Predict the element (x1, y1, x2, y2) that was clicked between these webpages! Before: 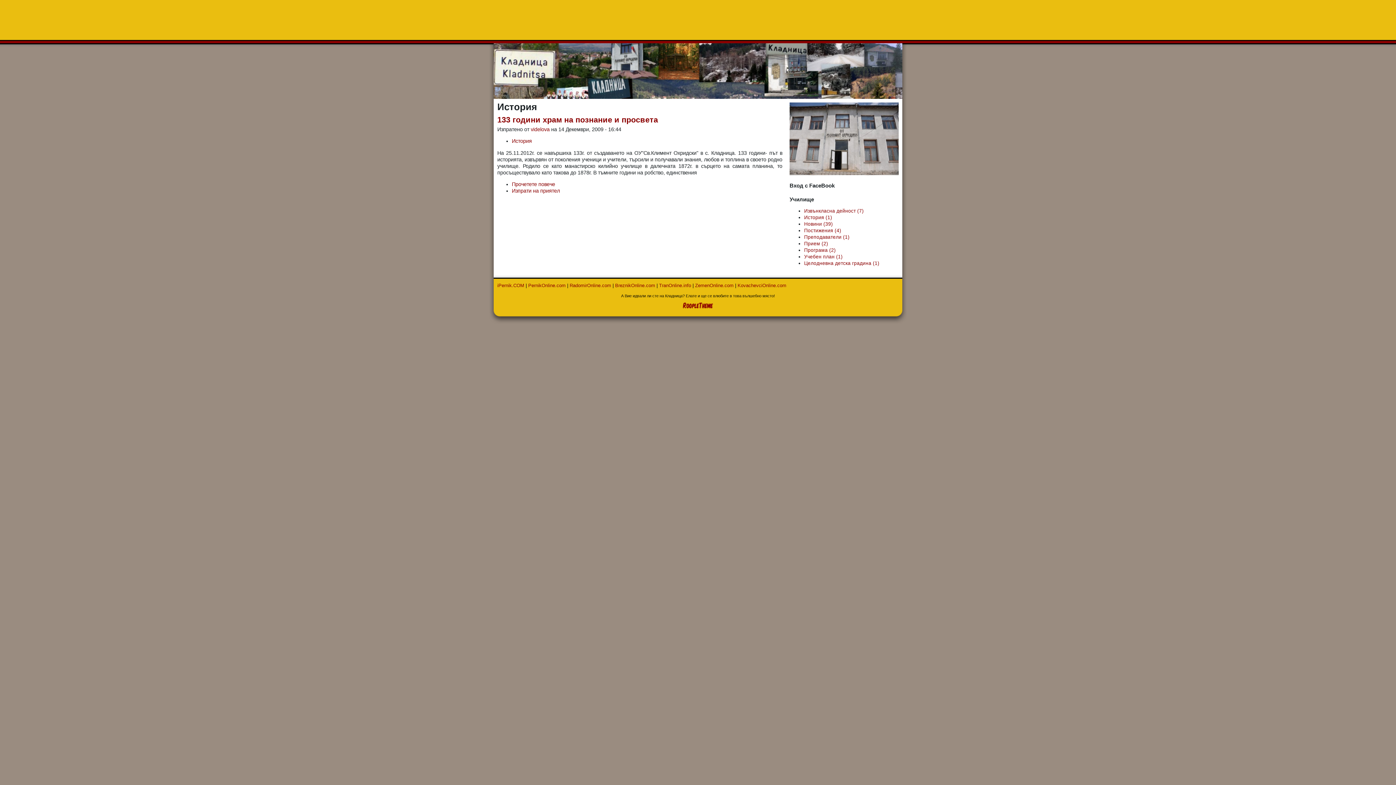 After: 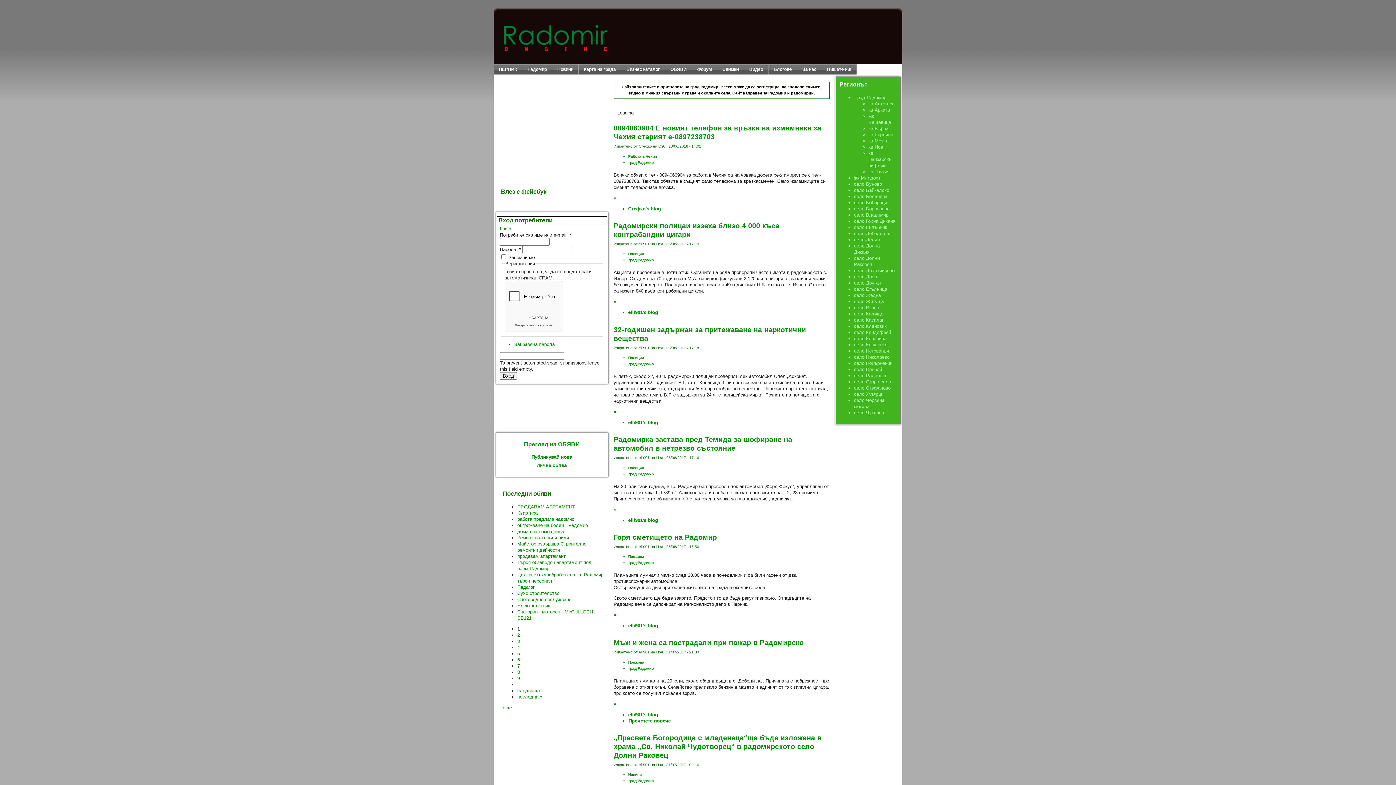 Action: bbox: (569, 283, 611, 288) label: RadomirOnline.com